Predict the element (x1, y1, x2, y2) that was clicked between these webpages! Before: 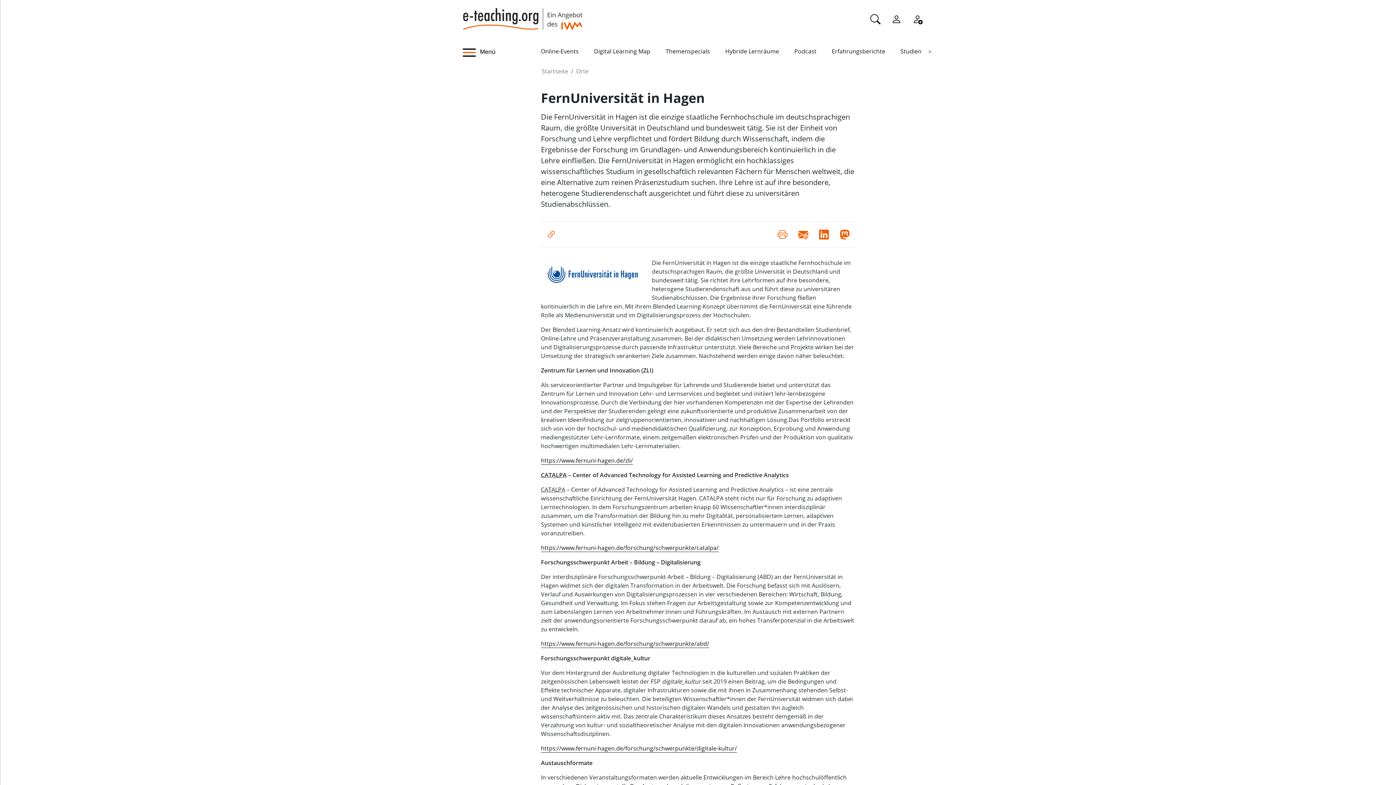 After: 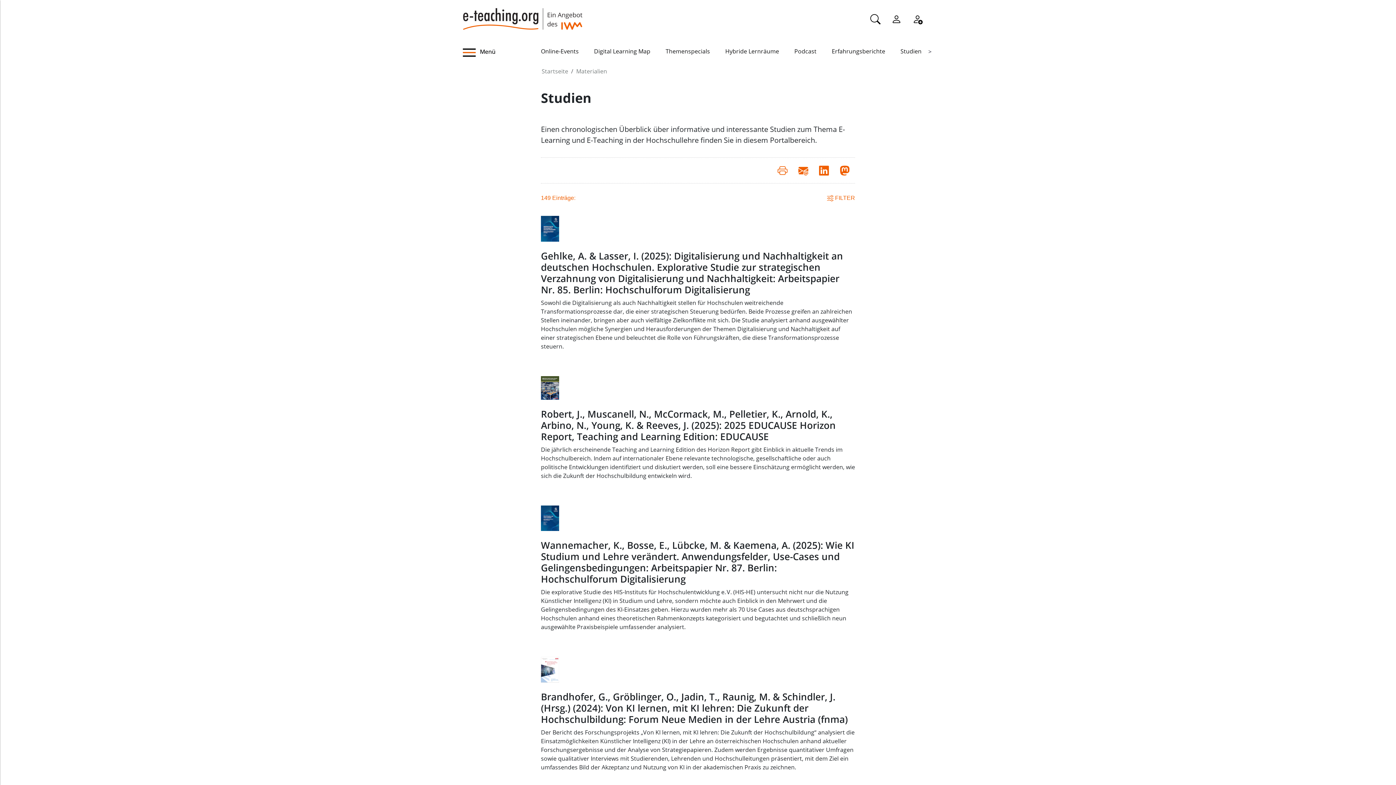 Action: bbox: (900, 47, 921, 55) label: Studien